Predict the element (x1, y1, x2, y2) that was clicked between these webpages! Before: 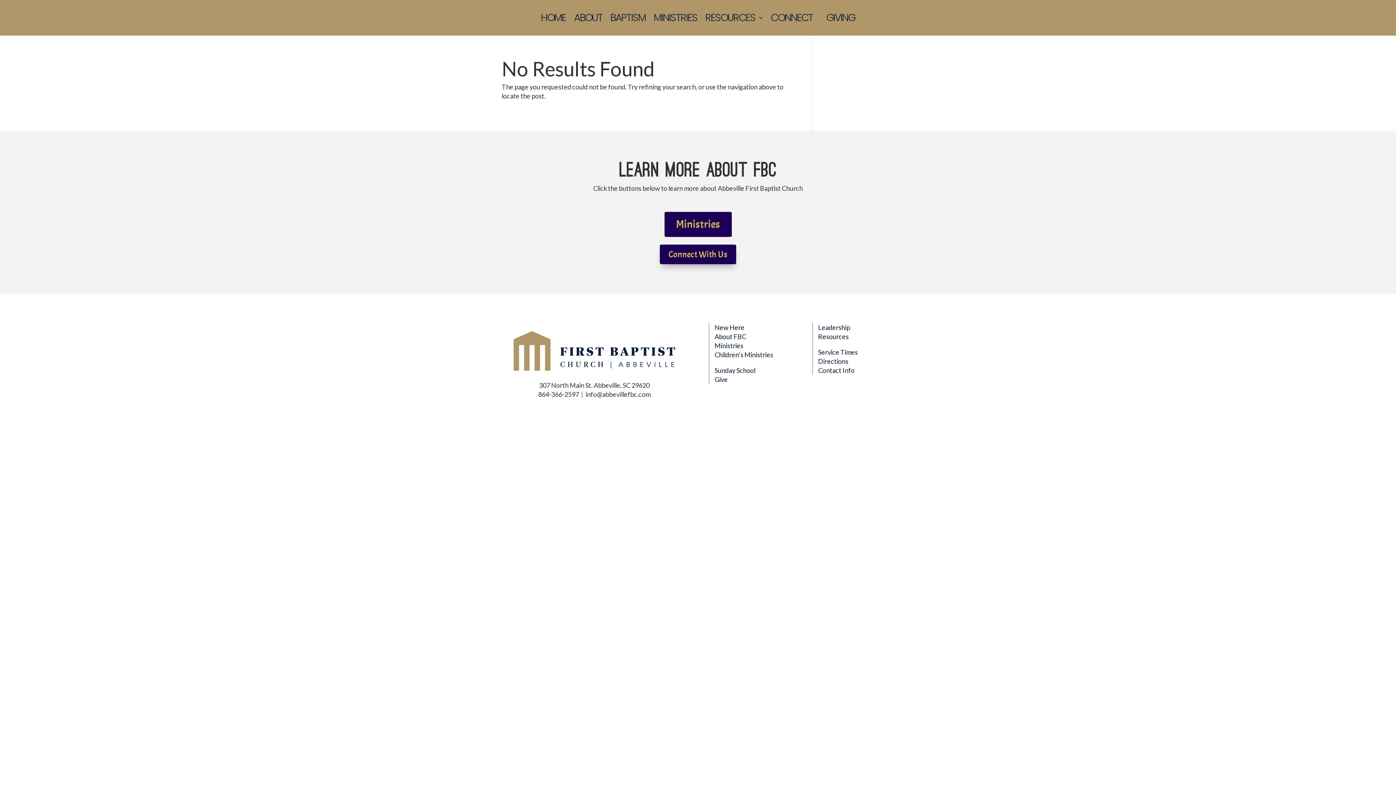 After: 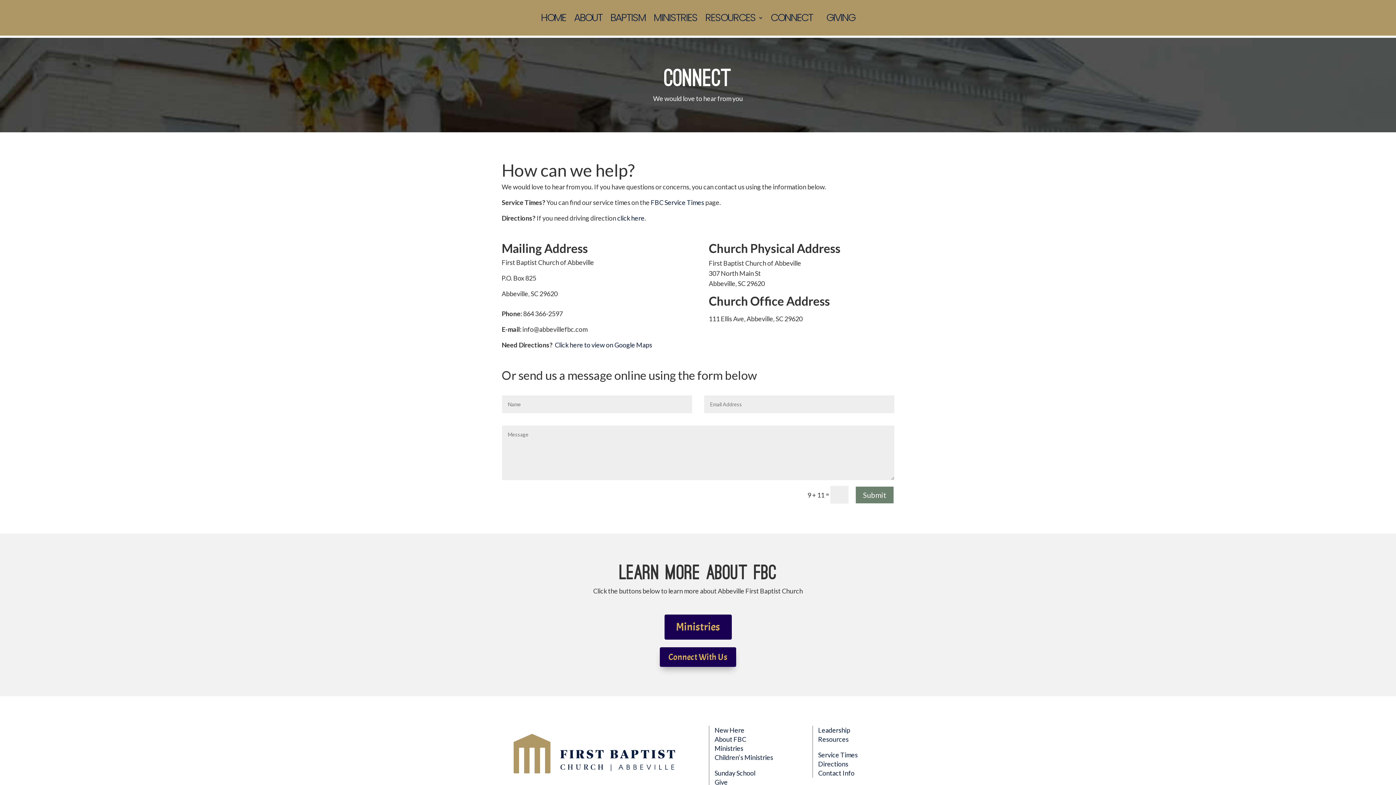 Action: label: CONNECT bbox: (770, 12, 813, 25)